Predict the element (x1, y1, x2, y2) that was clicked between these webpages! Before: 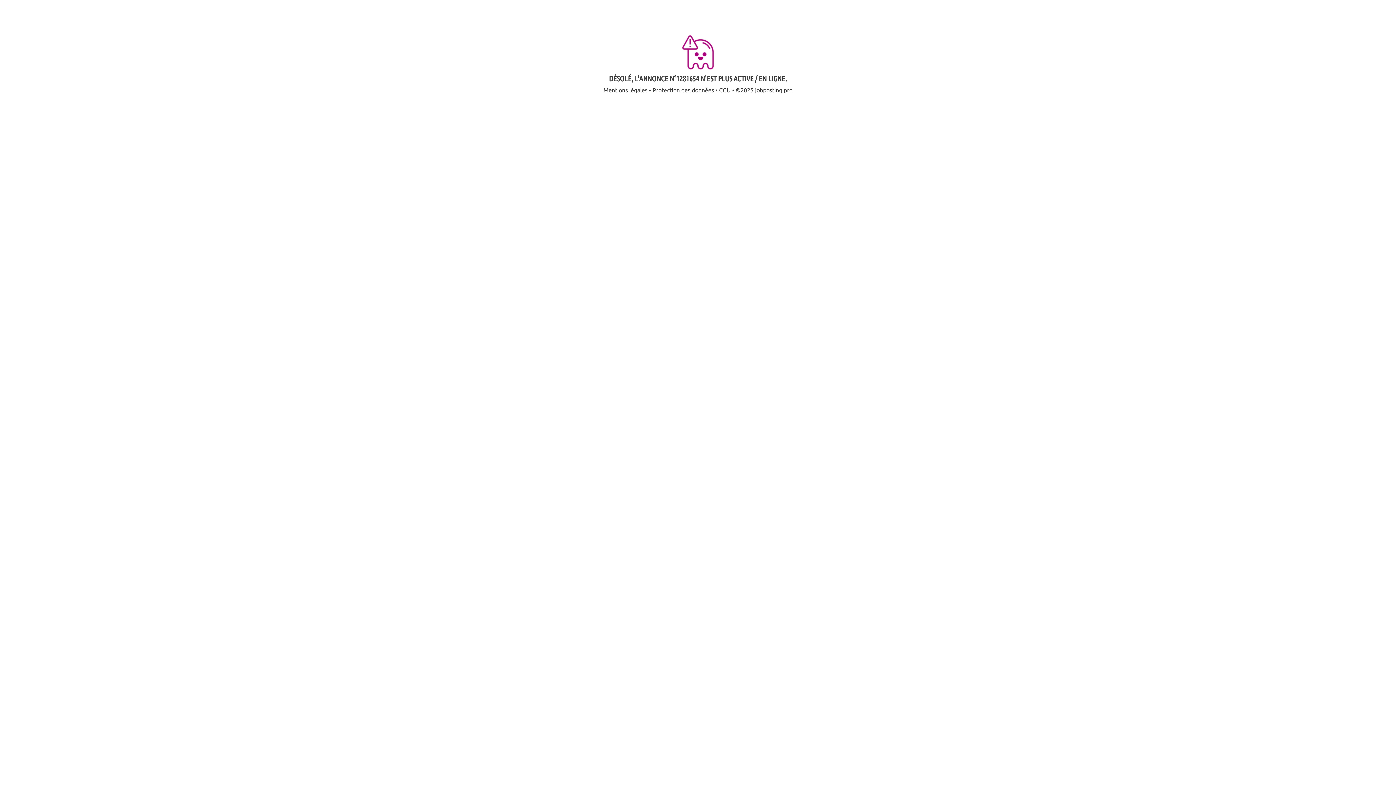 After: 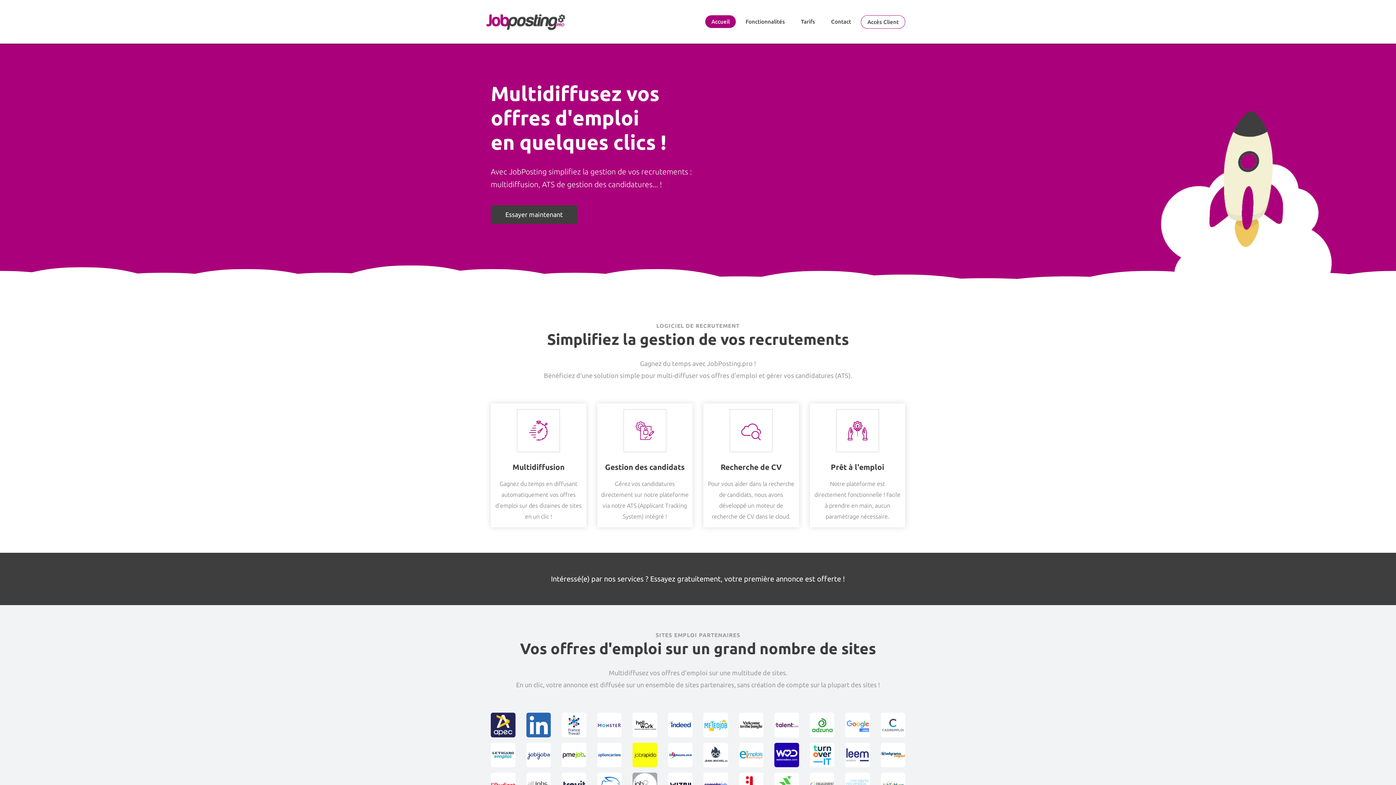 Action: bbox: (755, 86, 782, 93) label: jobposting